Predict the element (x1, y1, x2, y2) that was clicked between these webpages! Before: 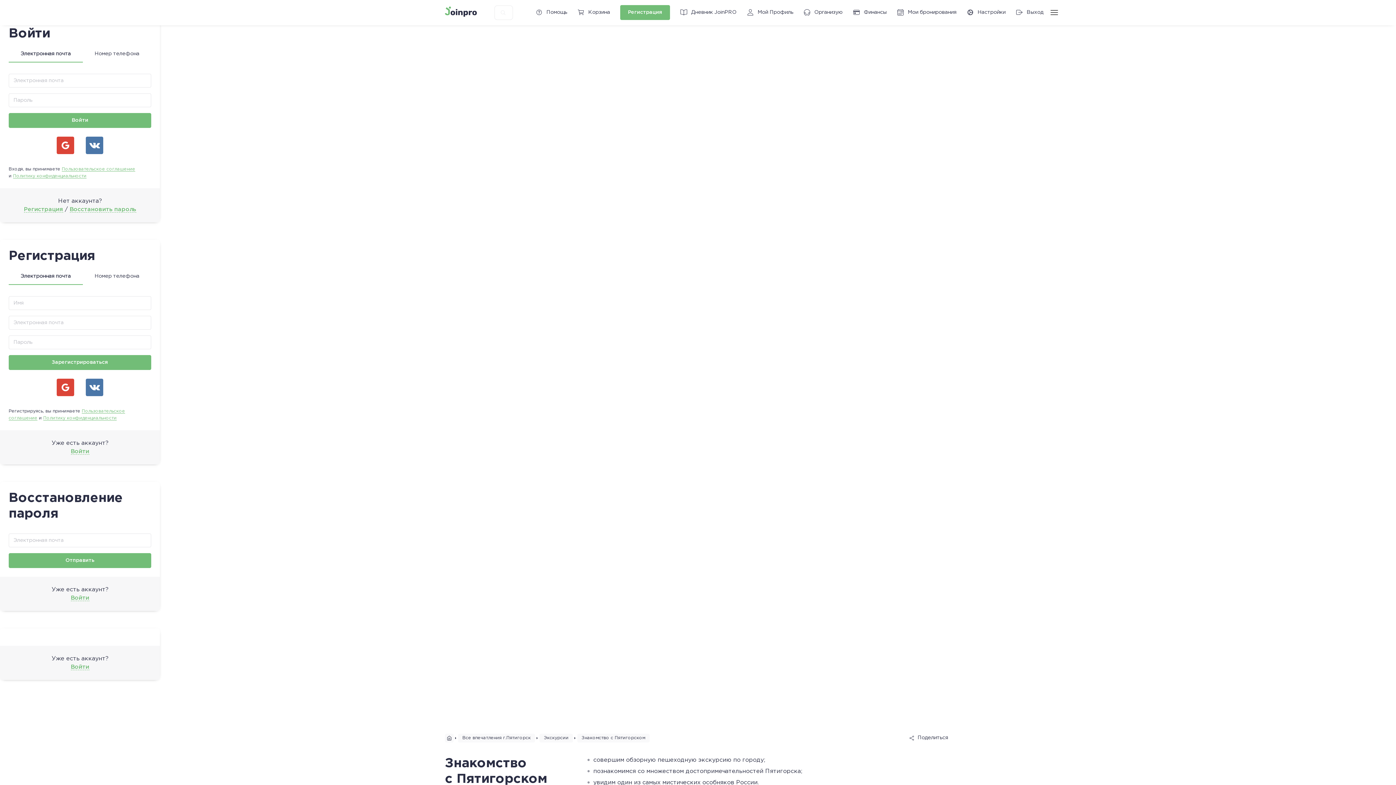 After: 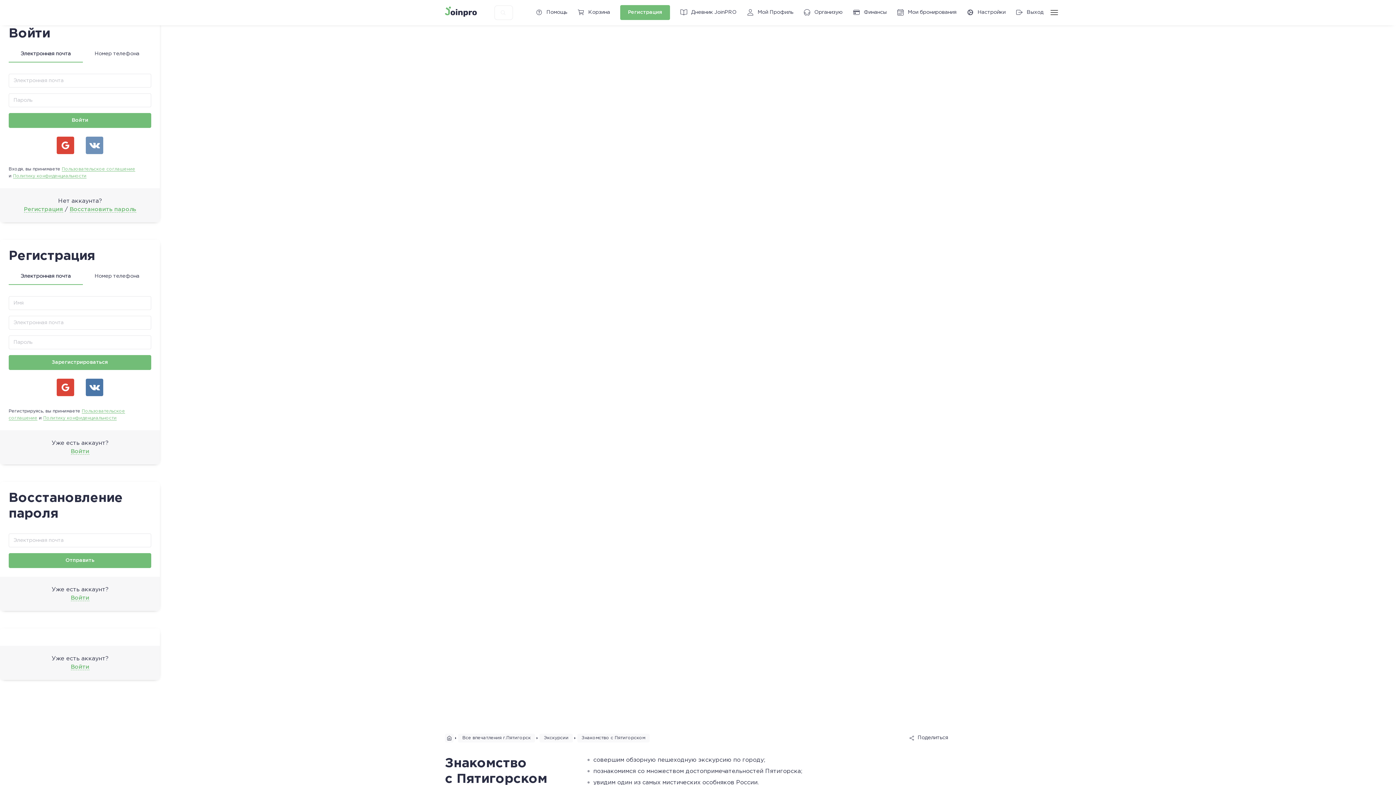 Action: bbox: (85, 136, 103, 154)